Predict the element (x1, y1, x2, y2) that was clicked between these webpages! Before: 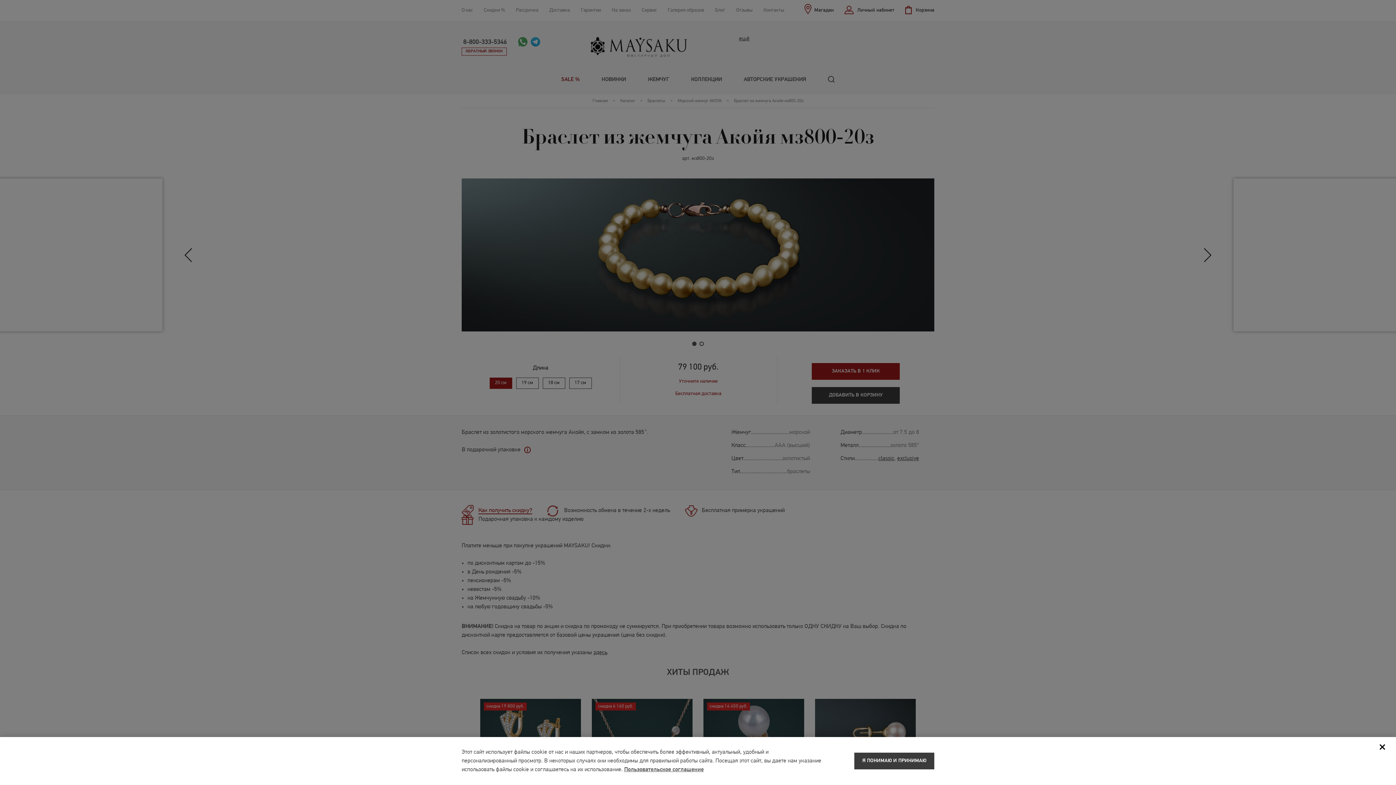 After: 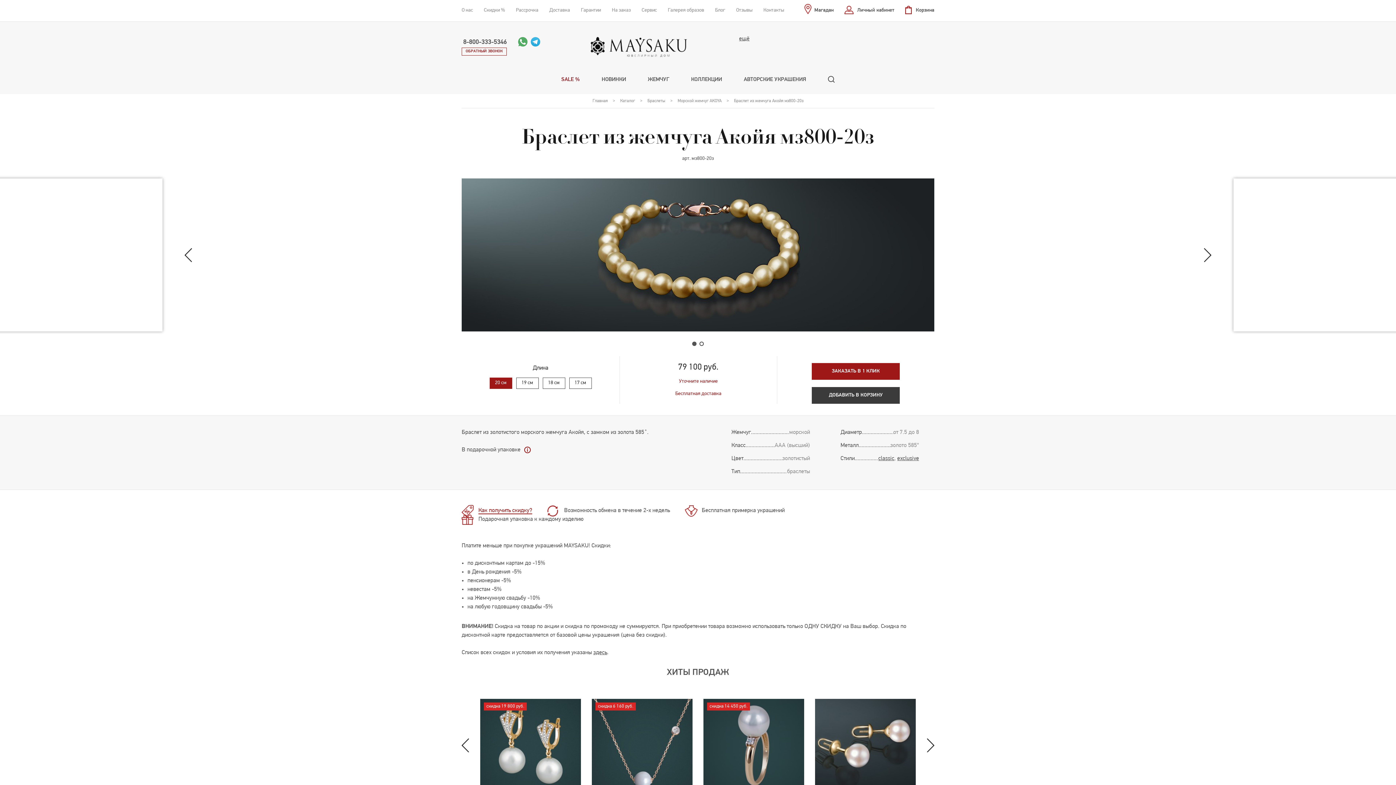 Action: label: Я ПОНИМАЮ И ПРИНИМАЮ bbox: (854, 753, 934, 769)